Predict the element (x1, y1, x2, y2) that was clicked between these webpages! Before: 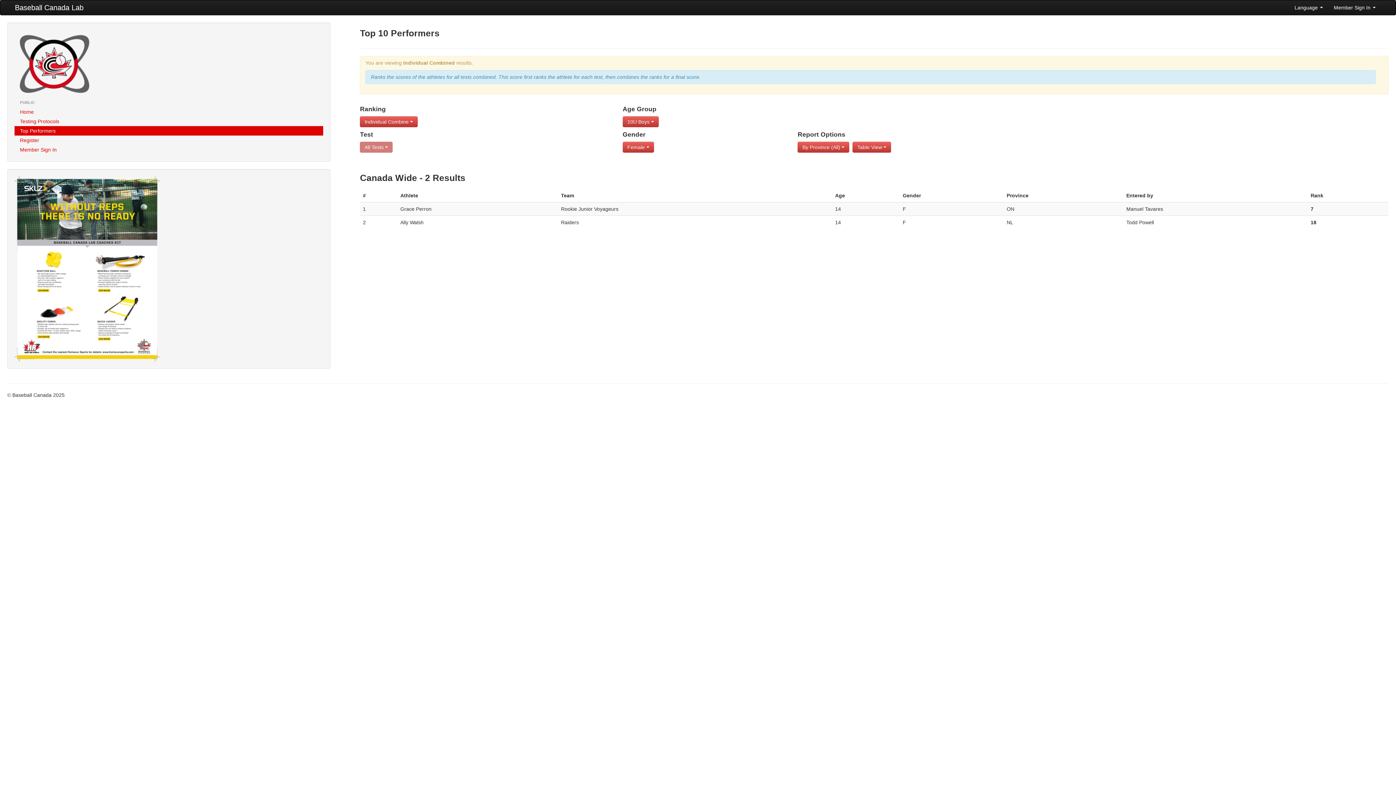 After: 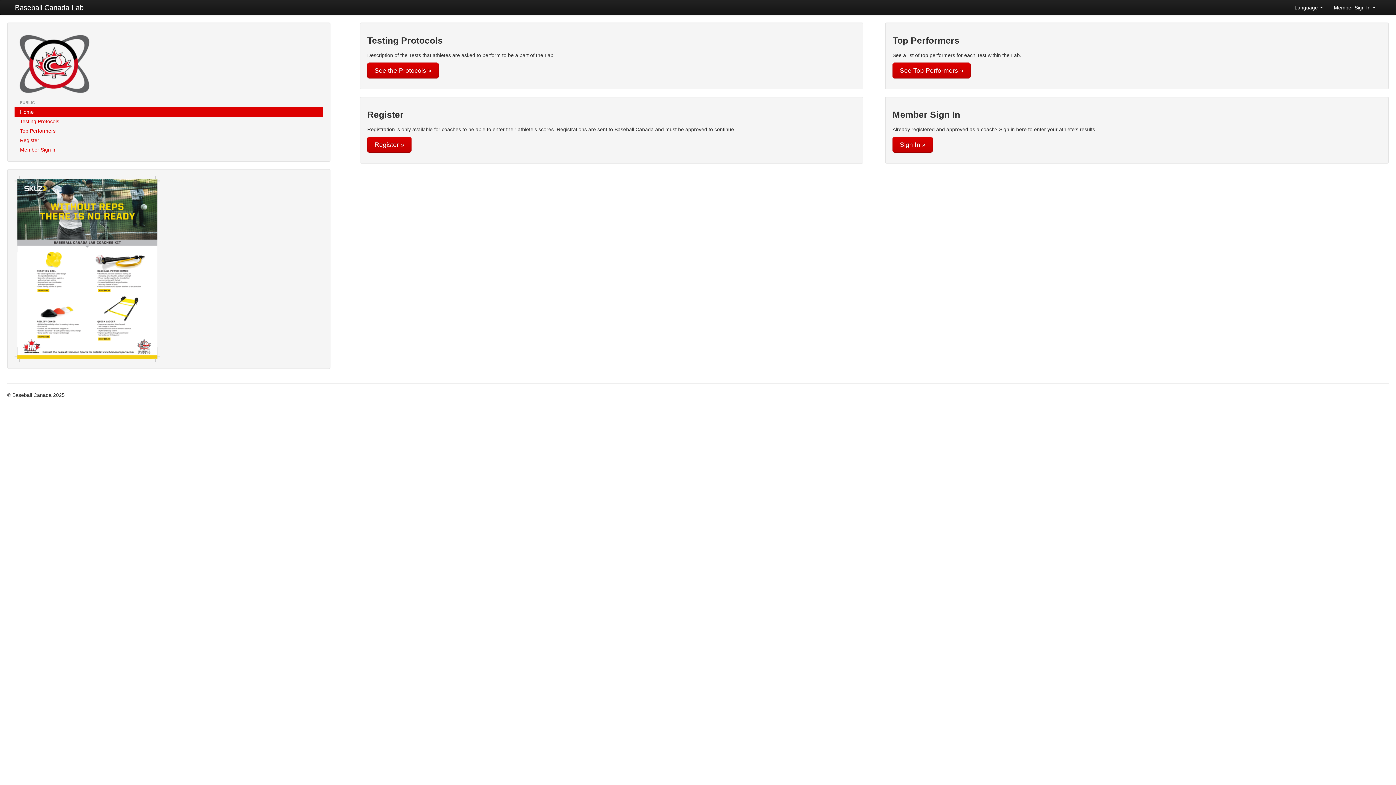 Action: label: Baseball Canada Lab bbox: (7, 0, 90, 14)